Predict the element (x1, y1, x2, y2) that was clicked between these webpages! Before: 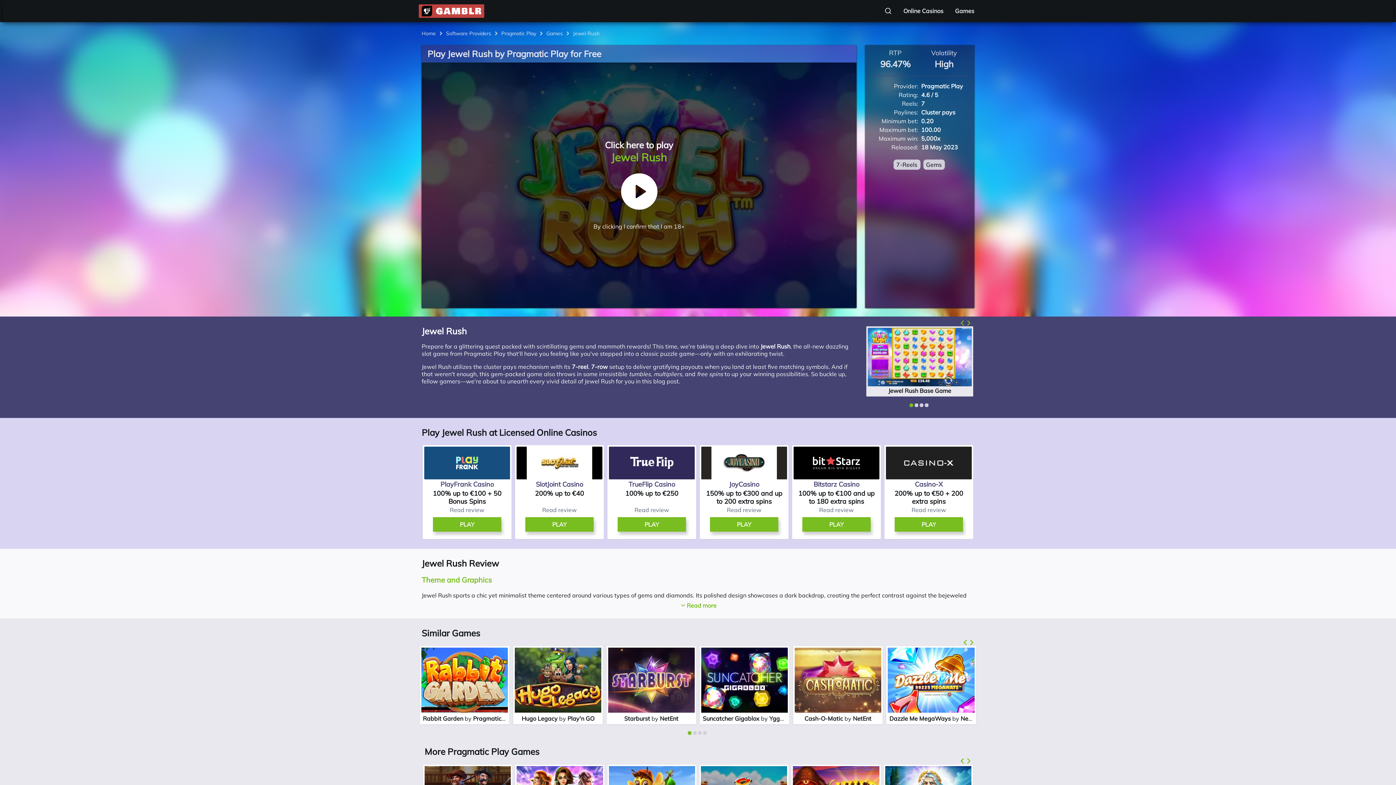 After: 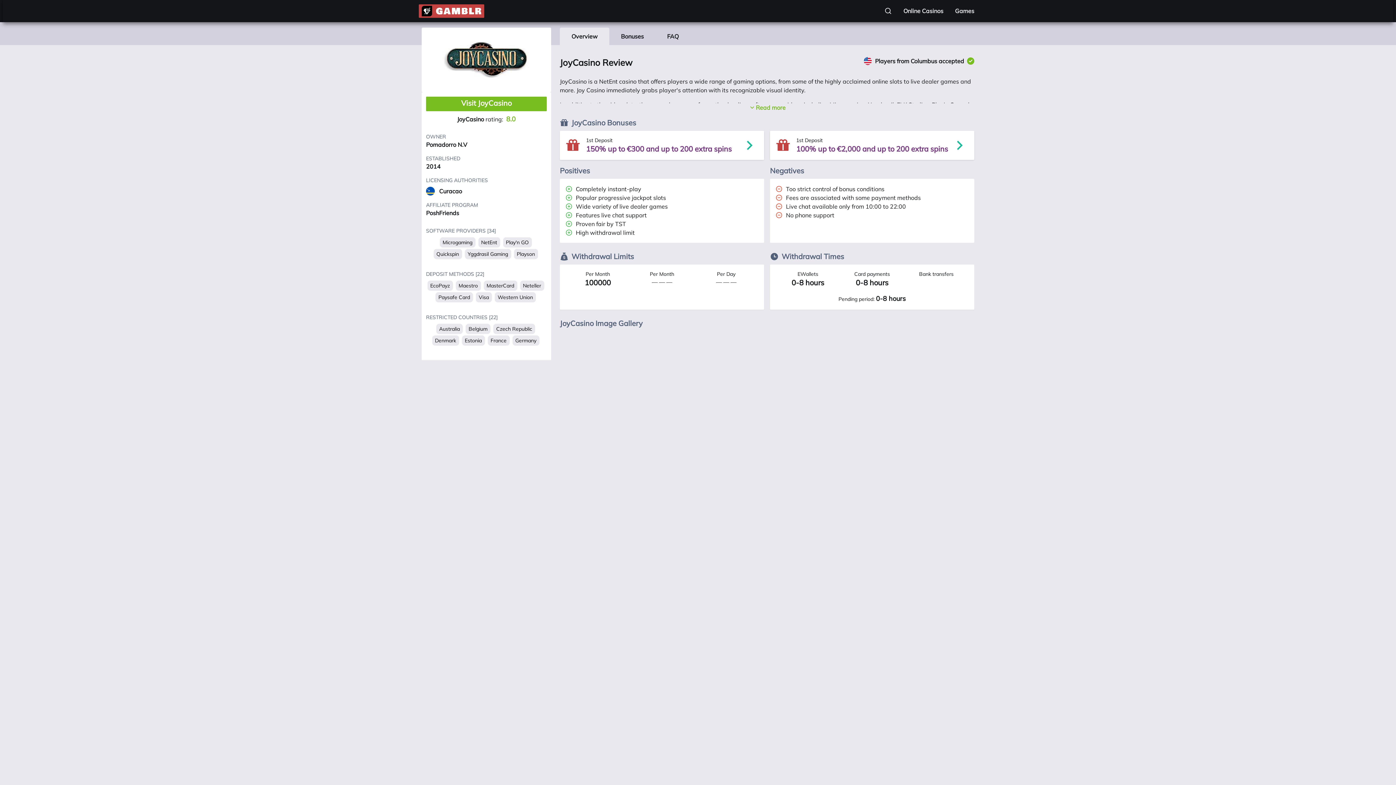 Action: bbox: (701, 505, 787, 514) label: Read review